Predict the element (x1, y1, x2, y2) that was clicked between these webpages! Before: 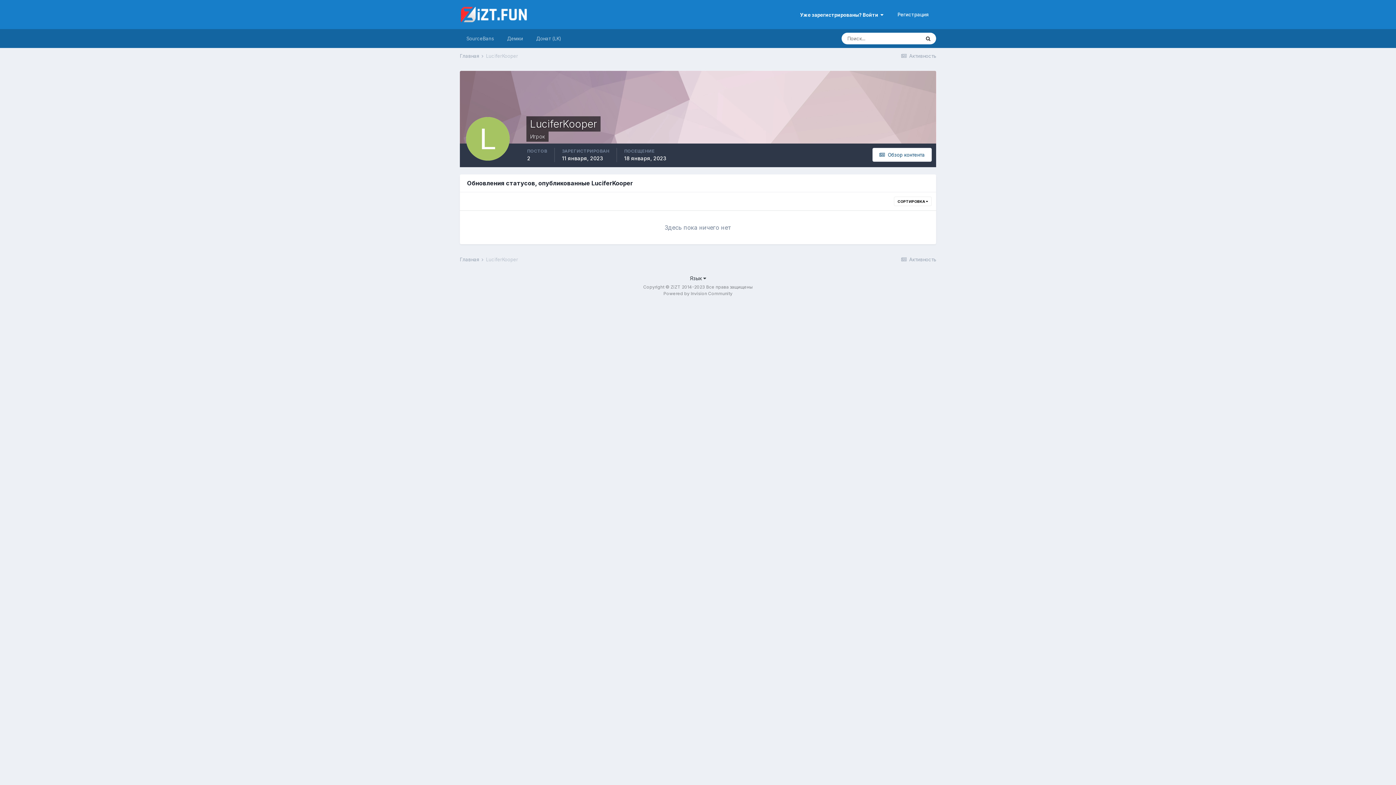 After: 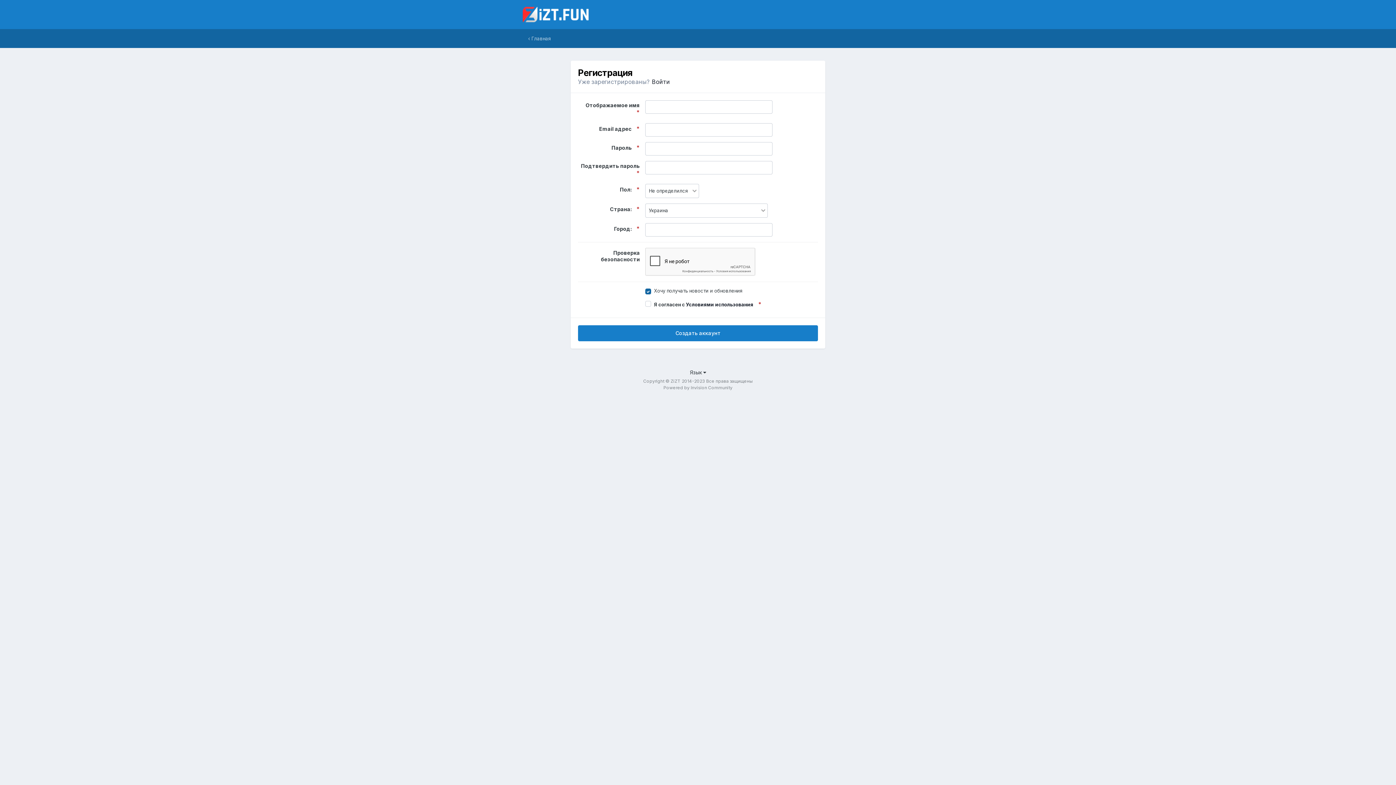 Action: label: Регистрация bbox: (890, 8, 936, 20)